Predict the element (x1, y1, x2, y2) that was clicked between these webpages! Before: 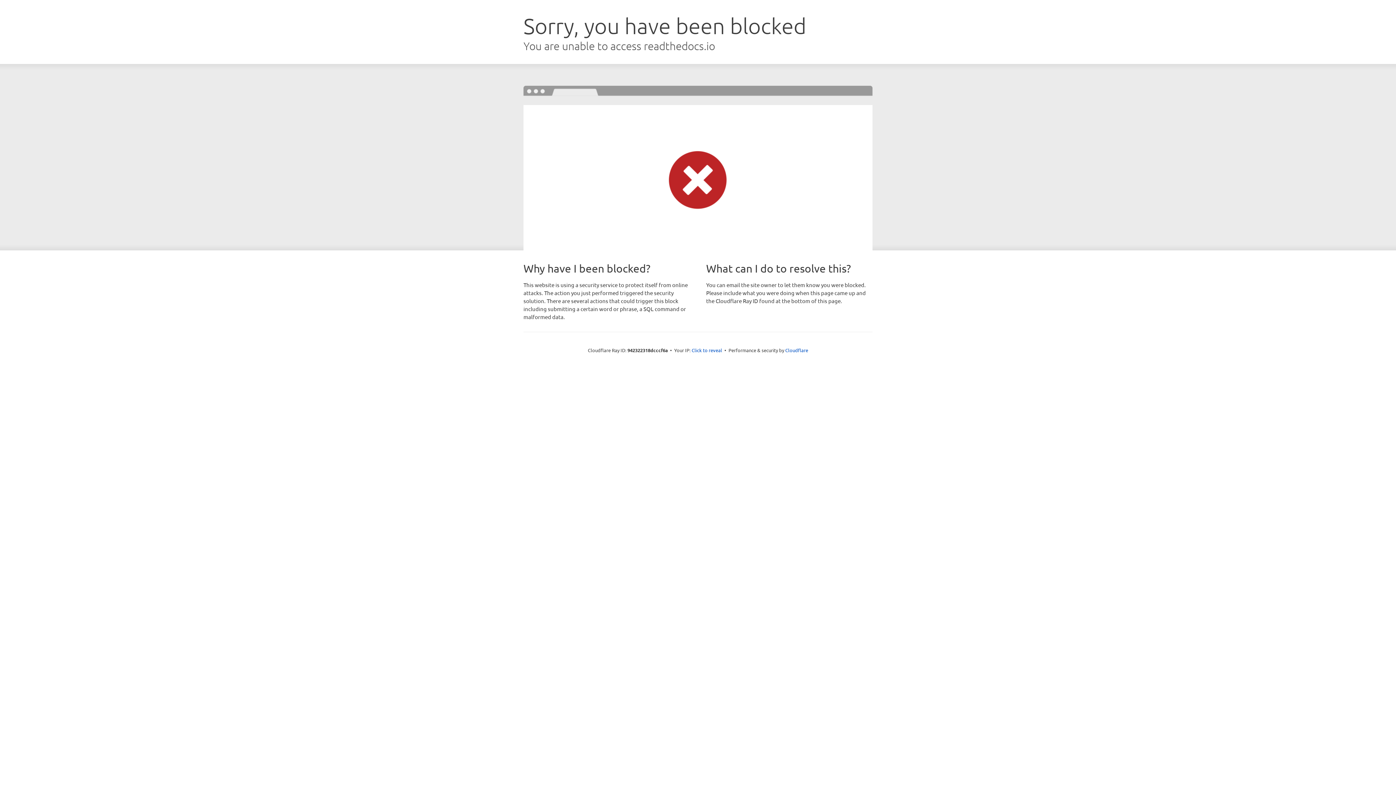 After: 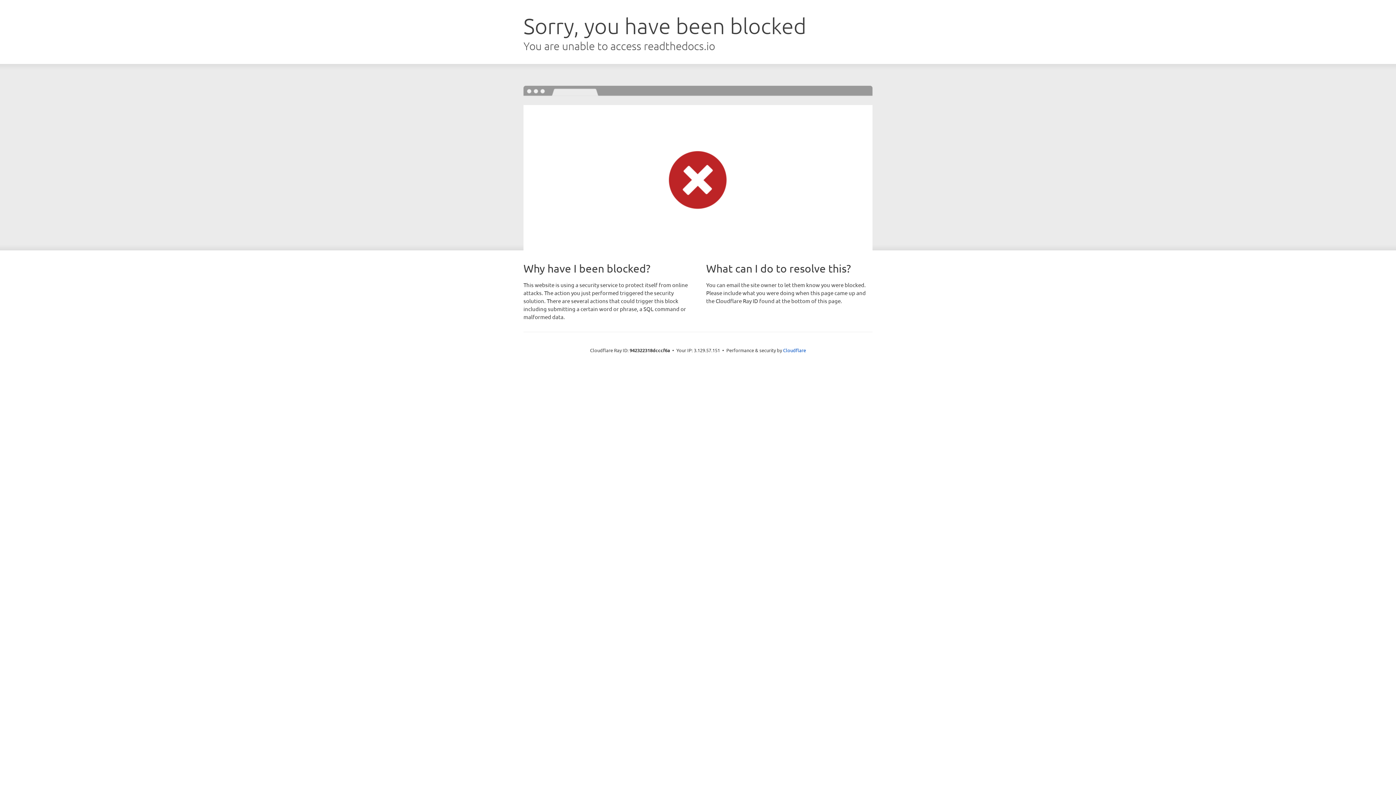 Action: bbox: (691, 346, 722, 353) label: Click to reveal